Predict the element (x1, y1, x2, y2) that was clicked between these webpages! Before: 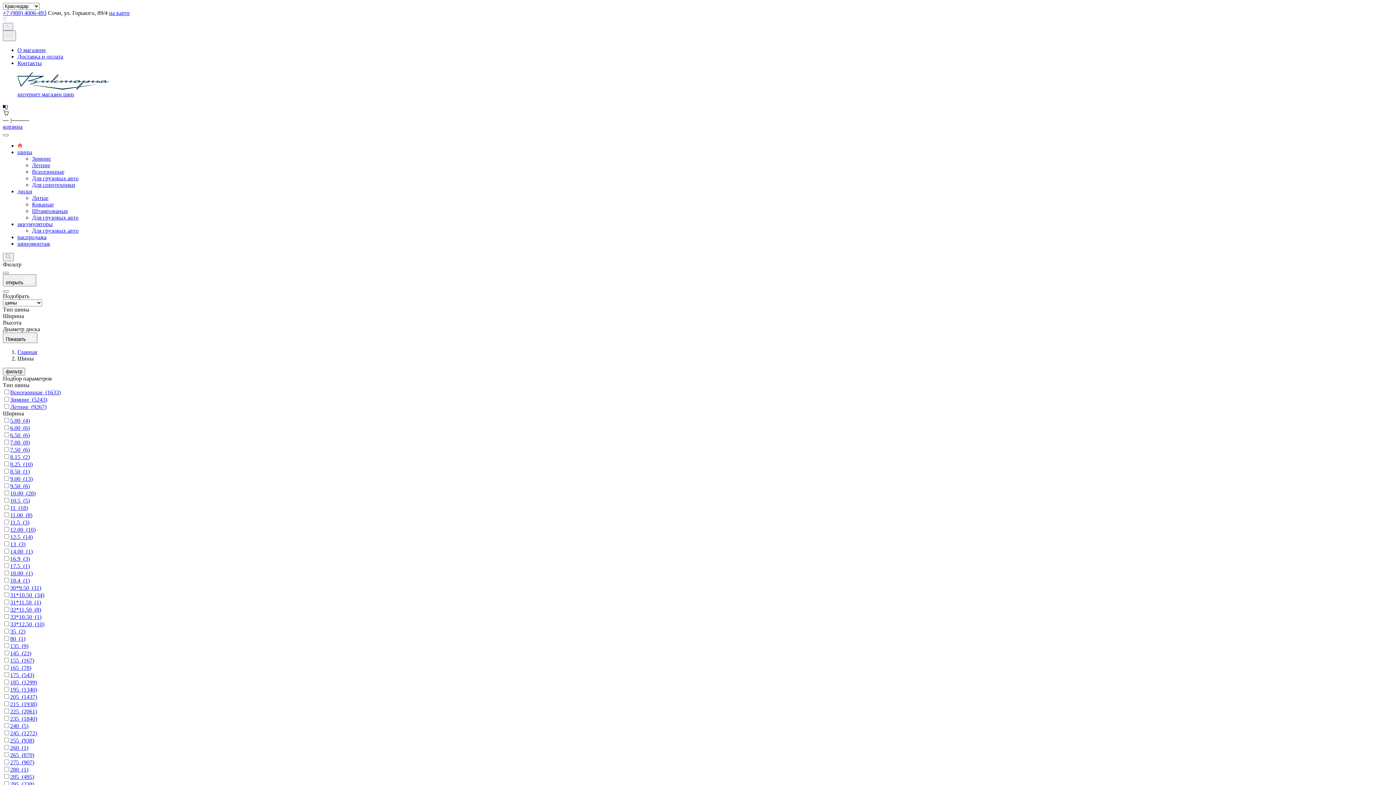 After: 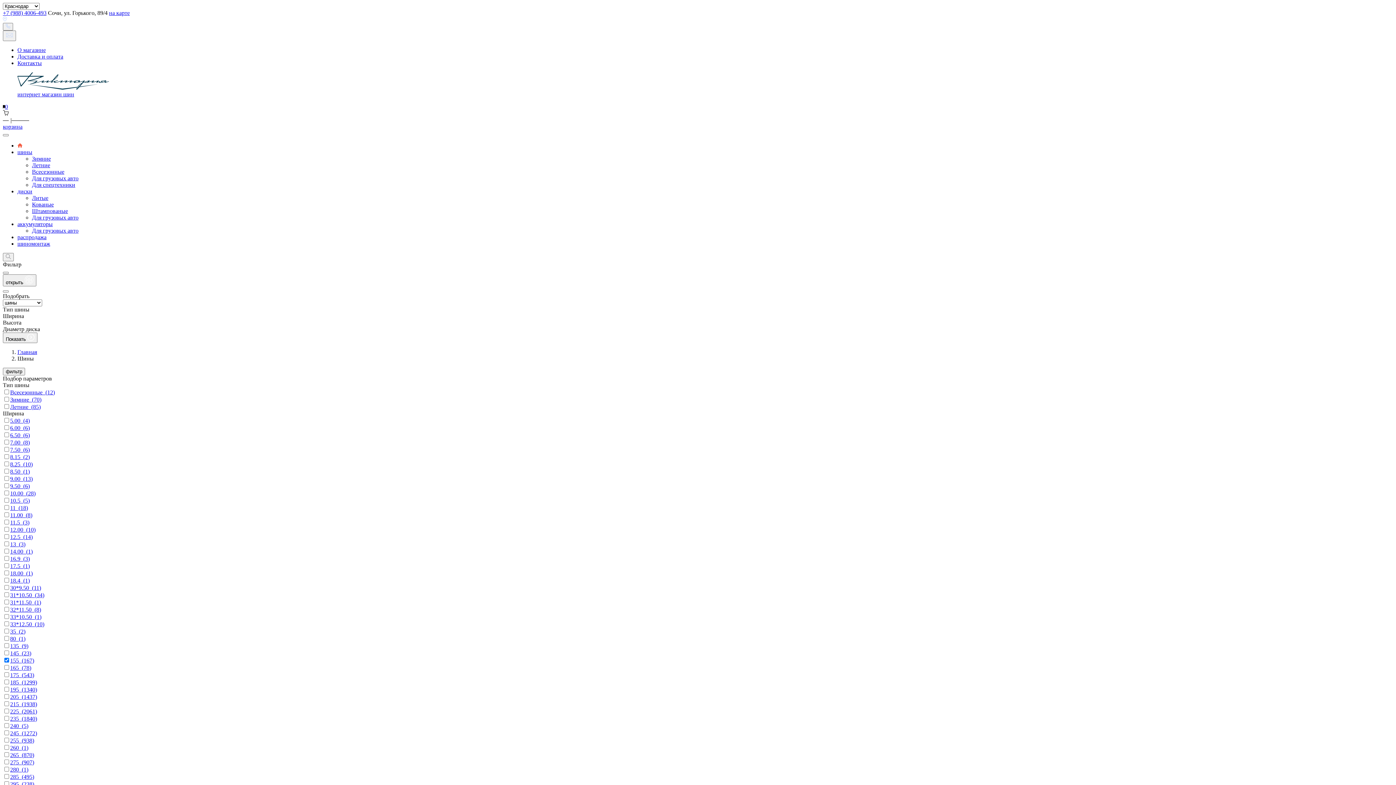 Action: bbox: (10, 657, 34, 664) label: 155  (167)